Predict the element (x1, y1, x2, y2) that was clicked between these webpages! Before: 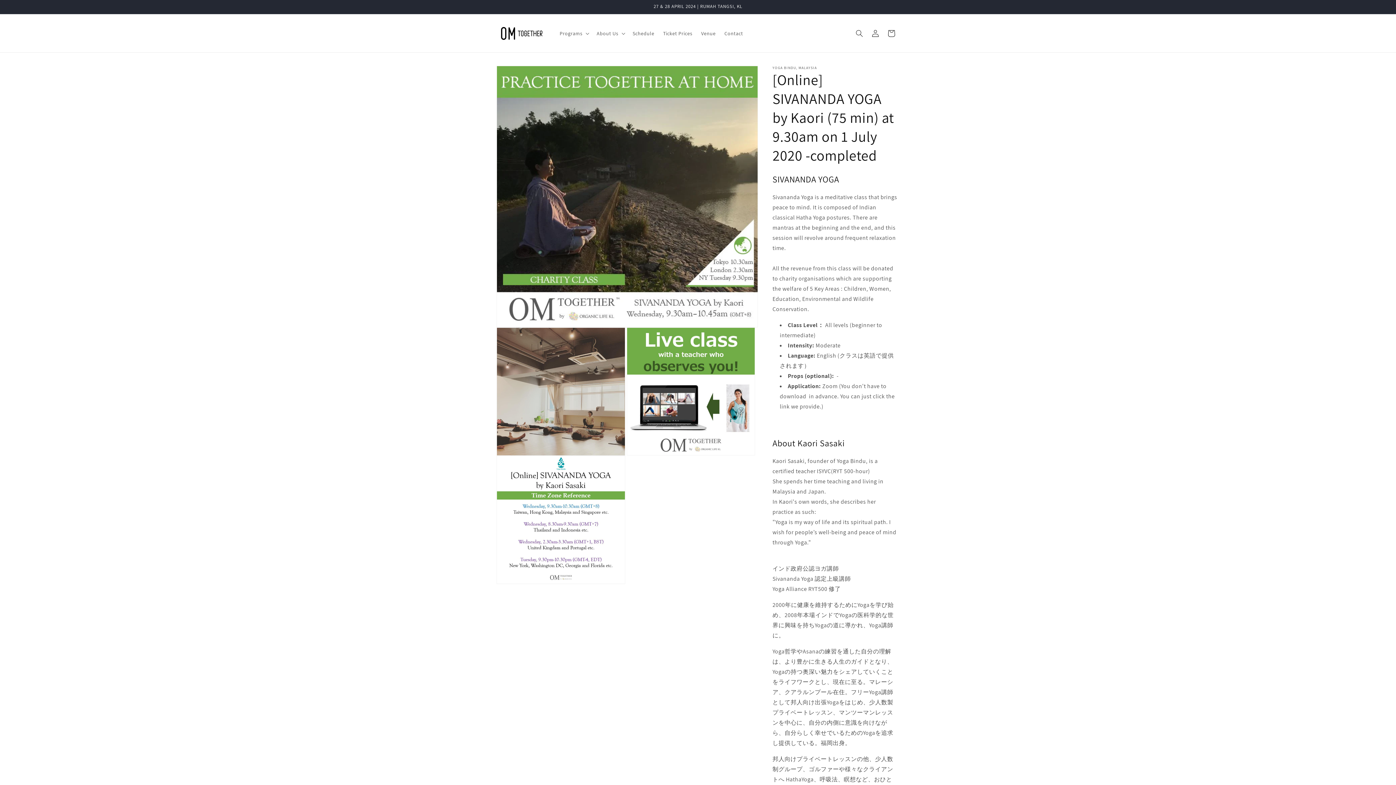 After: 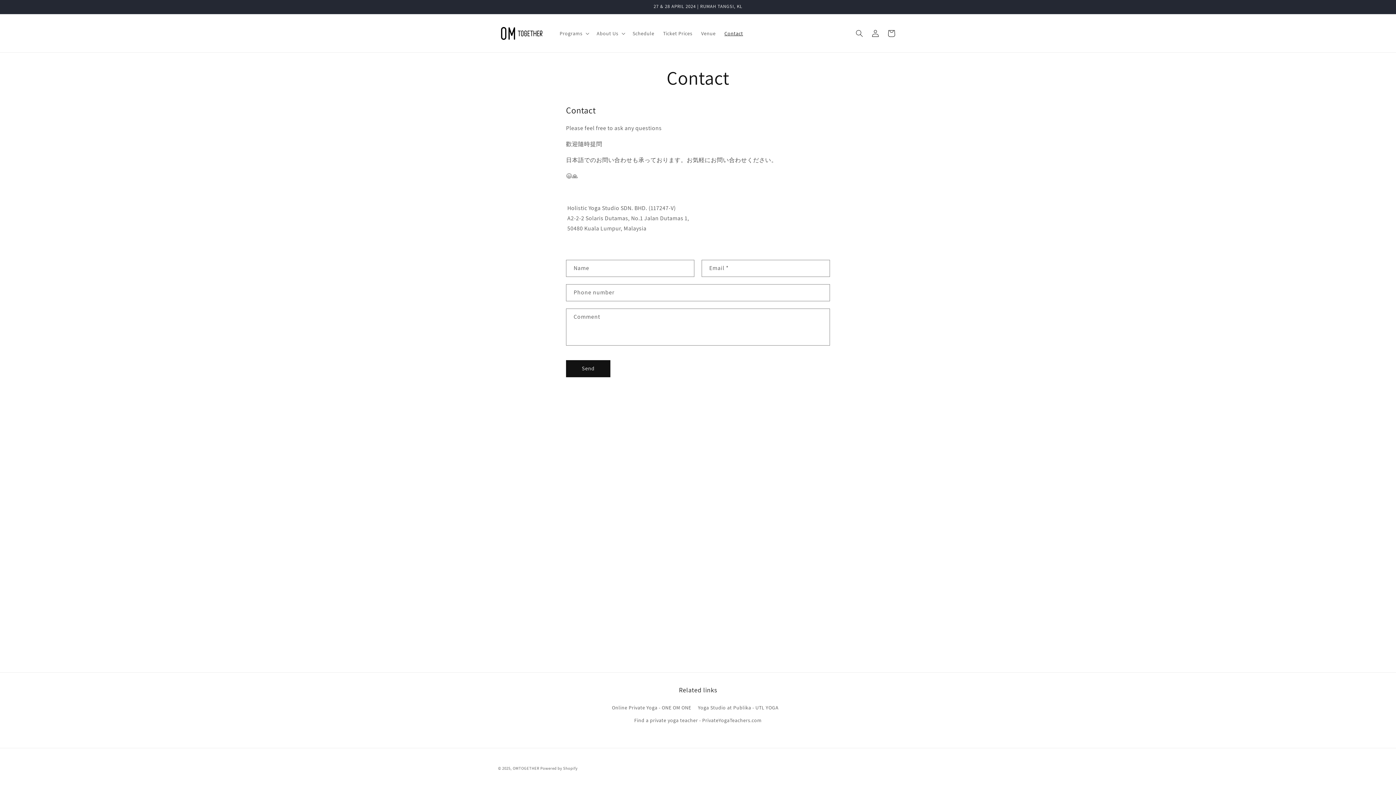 Action: label: Contact bbox: (720, 25, 747, 40)